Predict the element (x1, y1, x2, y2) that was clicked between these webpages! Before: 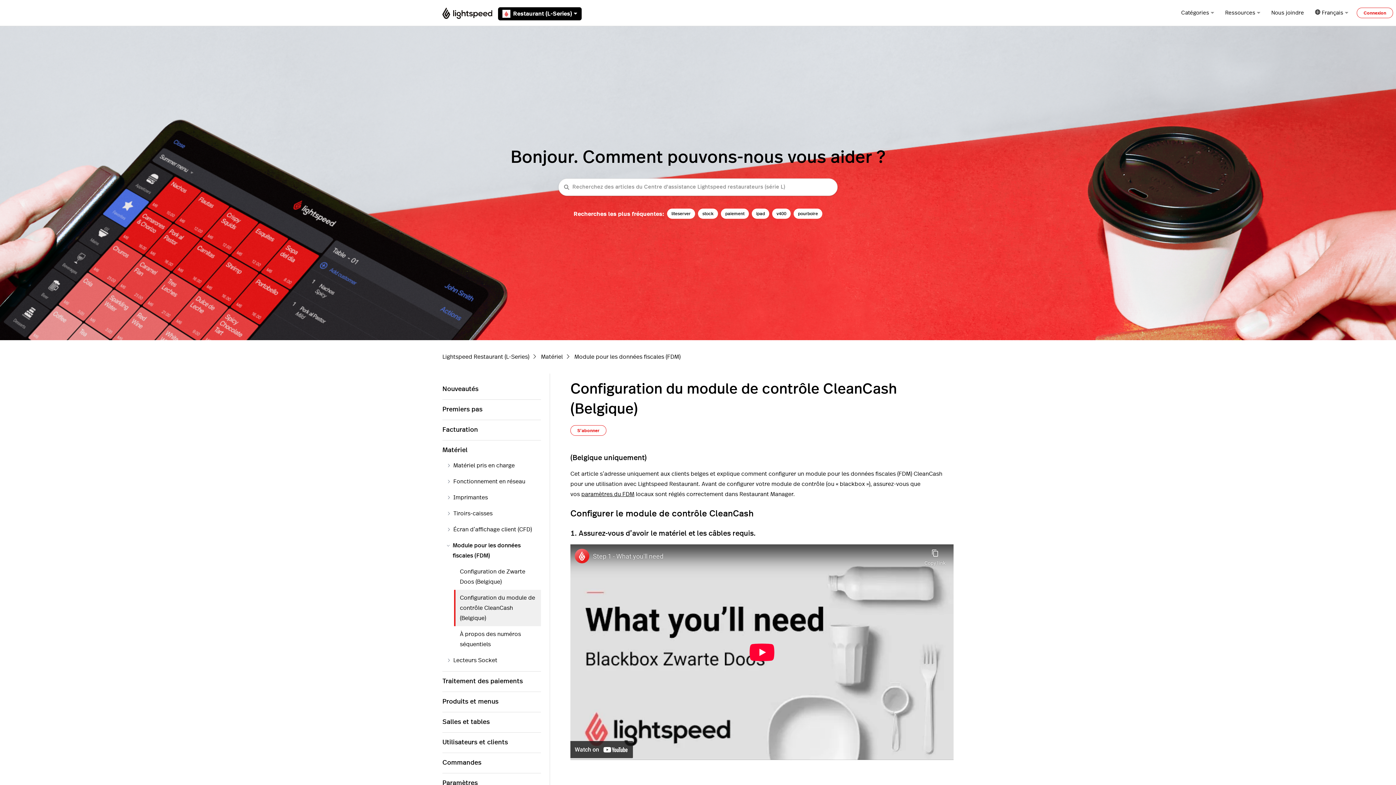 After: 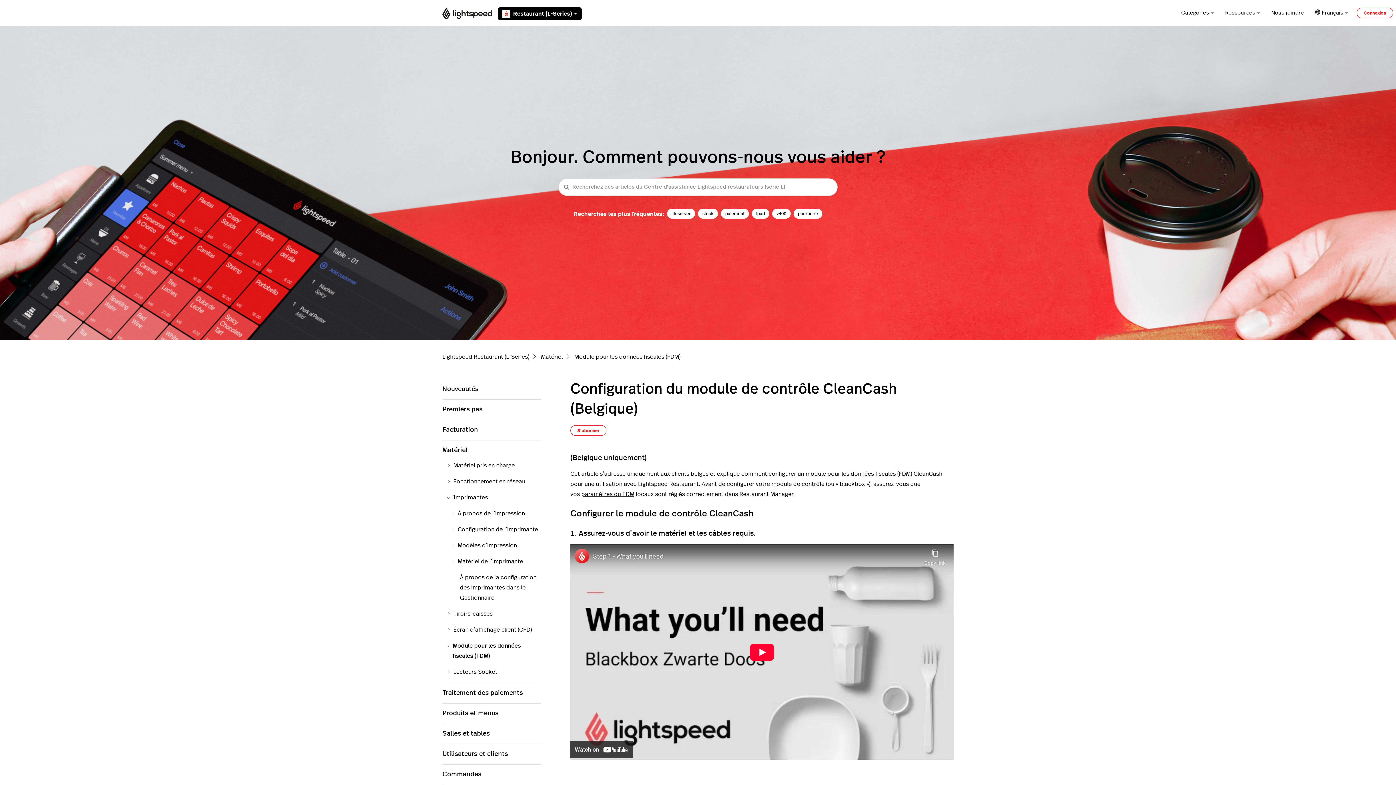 Action: label: Imprimantes bbox: (446, 489, 541, 505)